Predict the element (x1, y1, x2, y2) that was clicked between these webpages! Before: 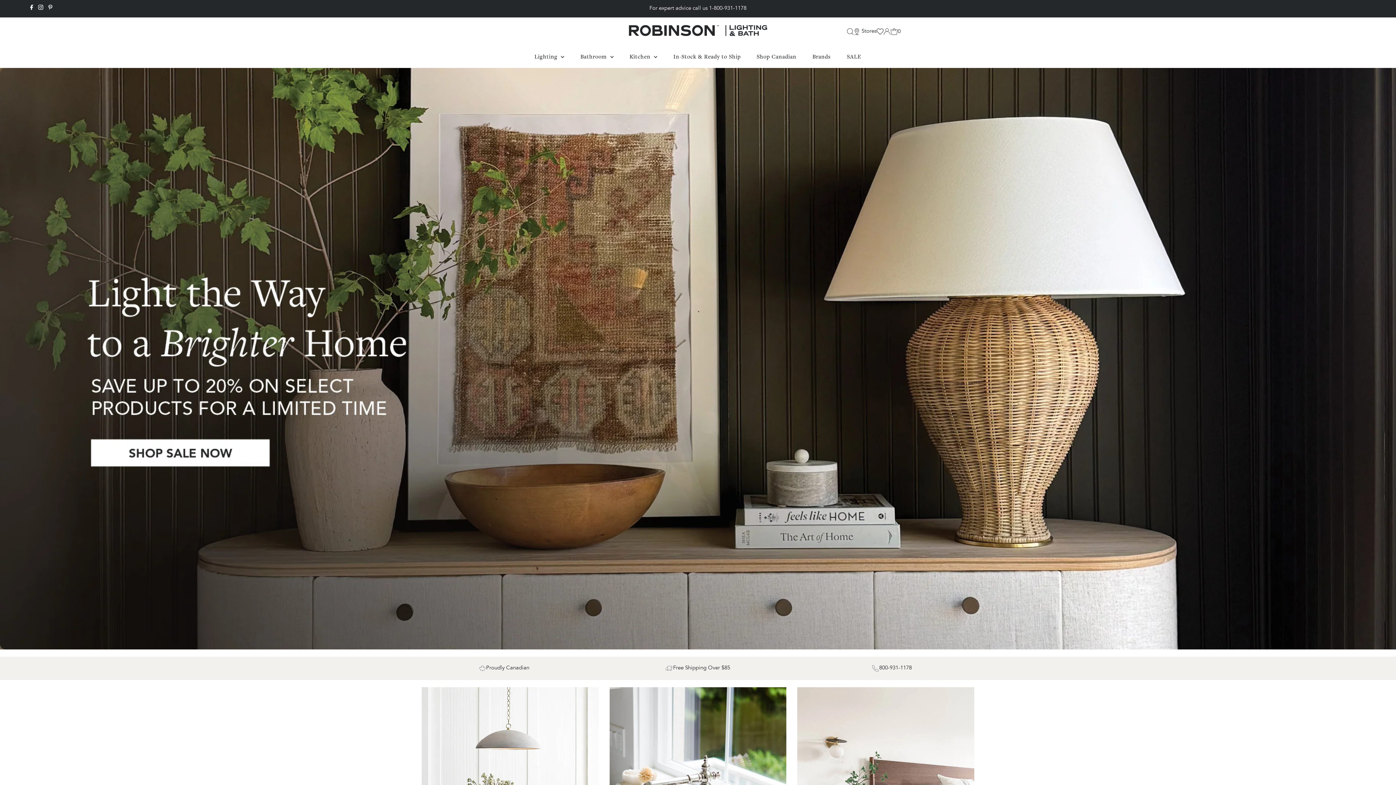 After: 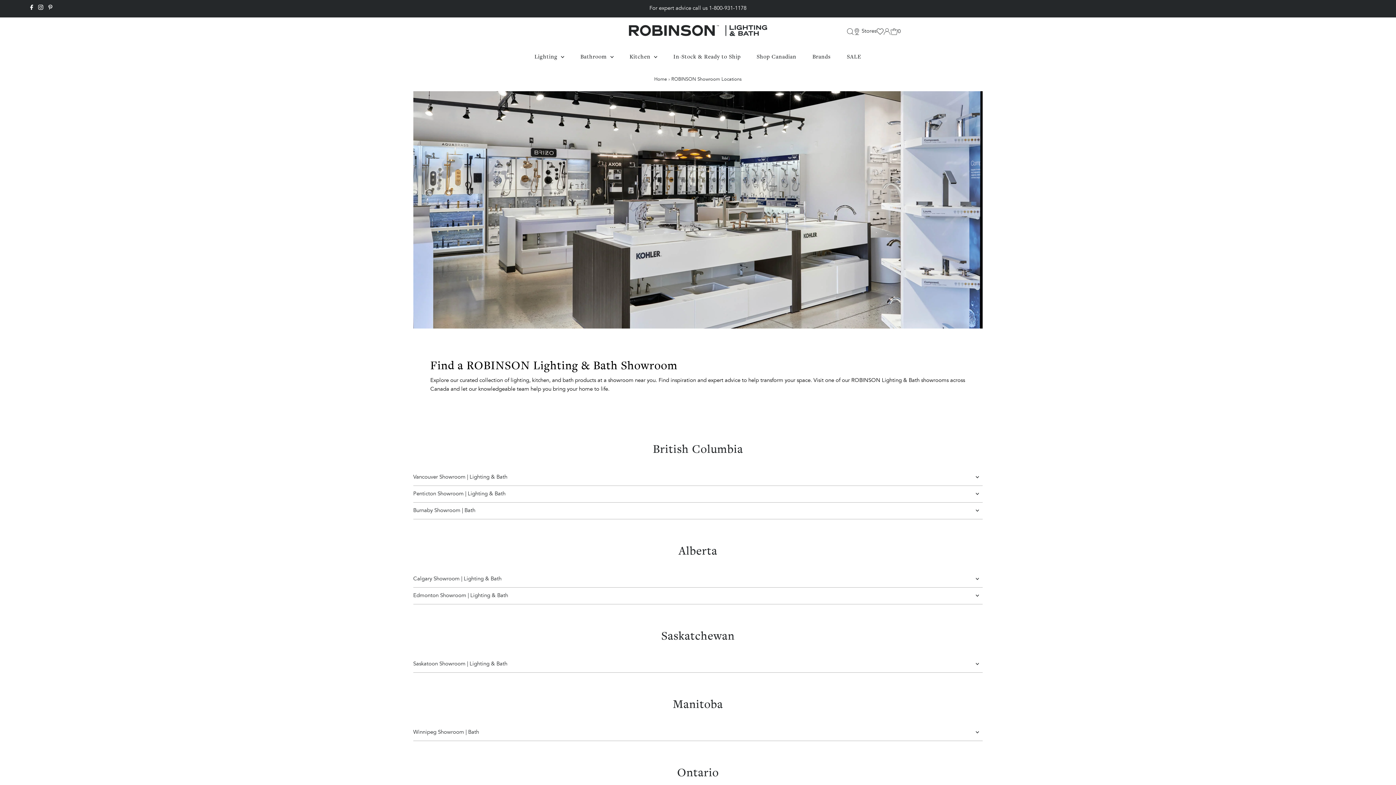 Action: bbox: (853, 28, 876, 35) label: Stores